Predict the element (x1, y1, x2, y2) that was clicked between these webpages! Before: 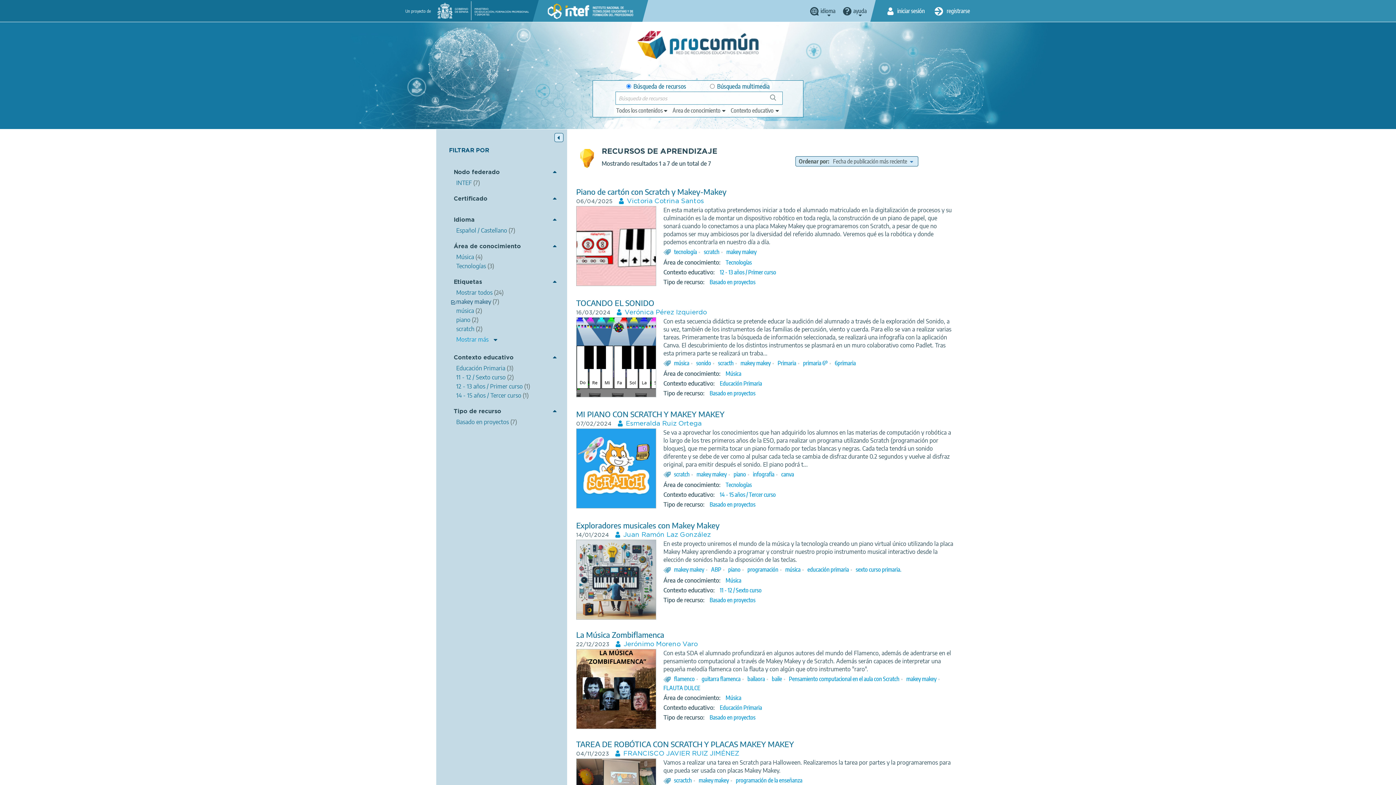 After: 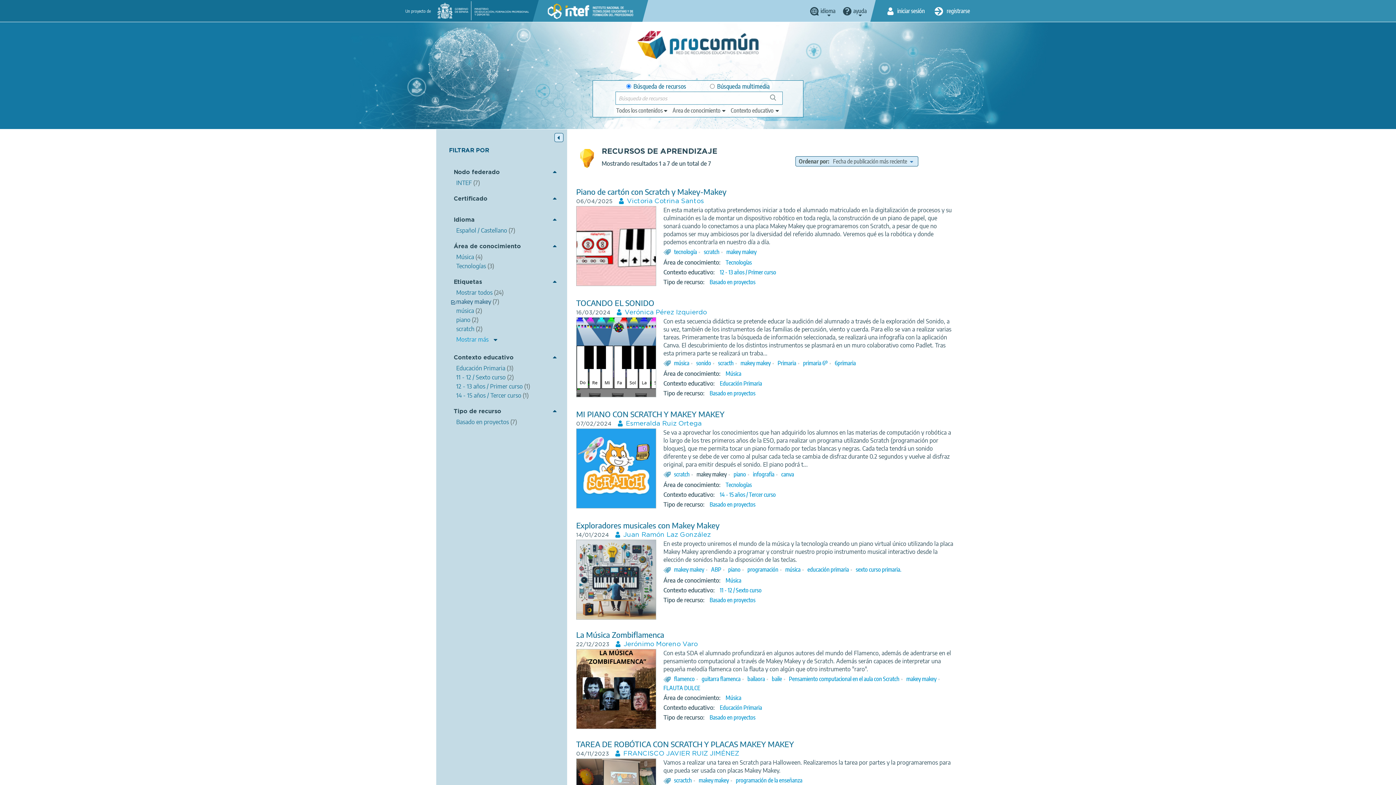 Action: label: makey makey bbox: (696, 471, 726, 478)